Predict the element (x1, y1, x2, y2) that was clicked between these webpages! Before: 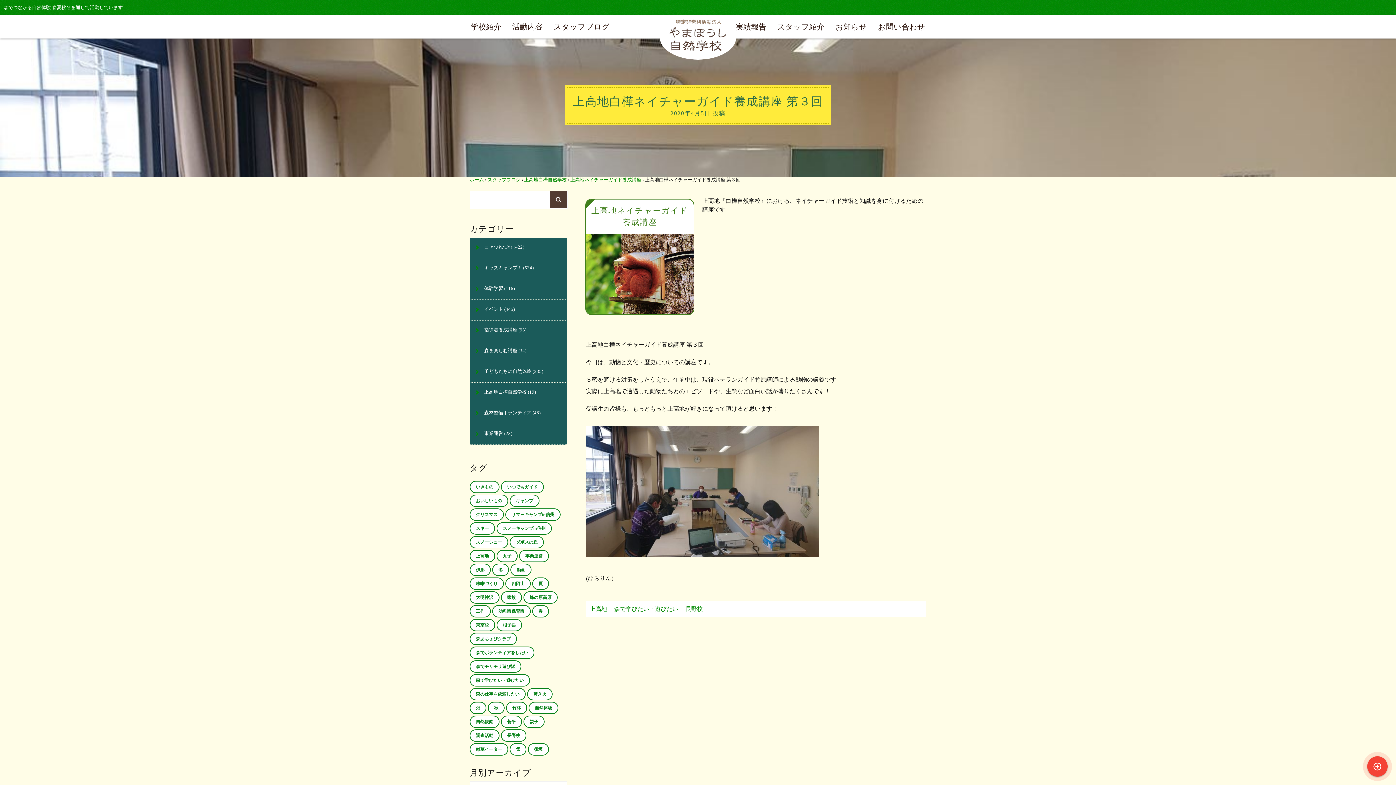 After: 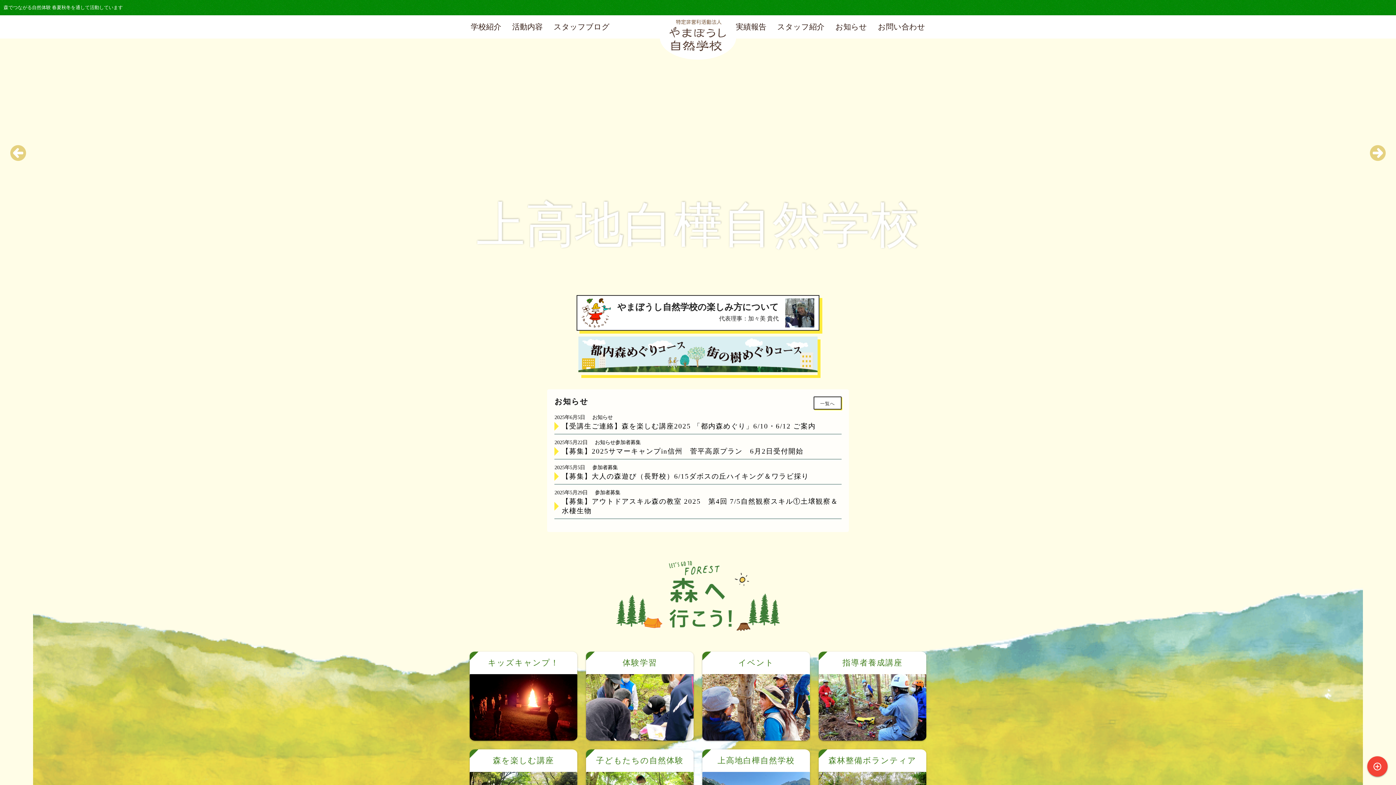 Action: bbox: (660, 15, 736, 59)